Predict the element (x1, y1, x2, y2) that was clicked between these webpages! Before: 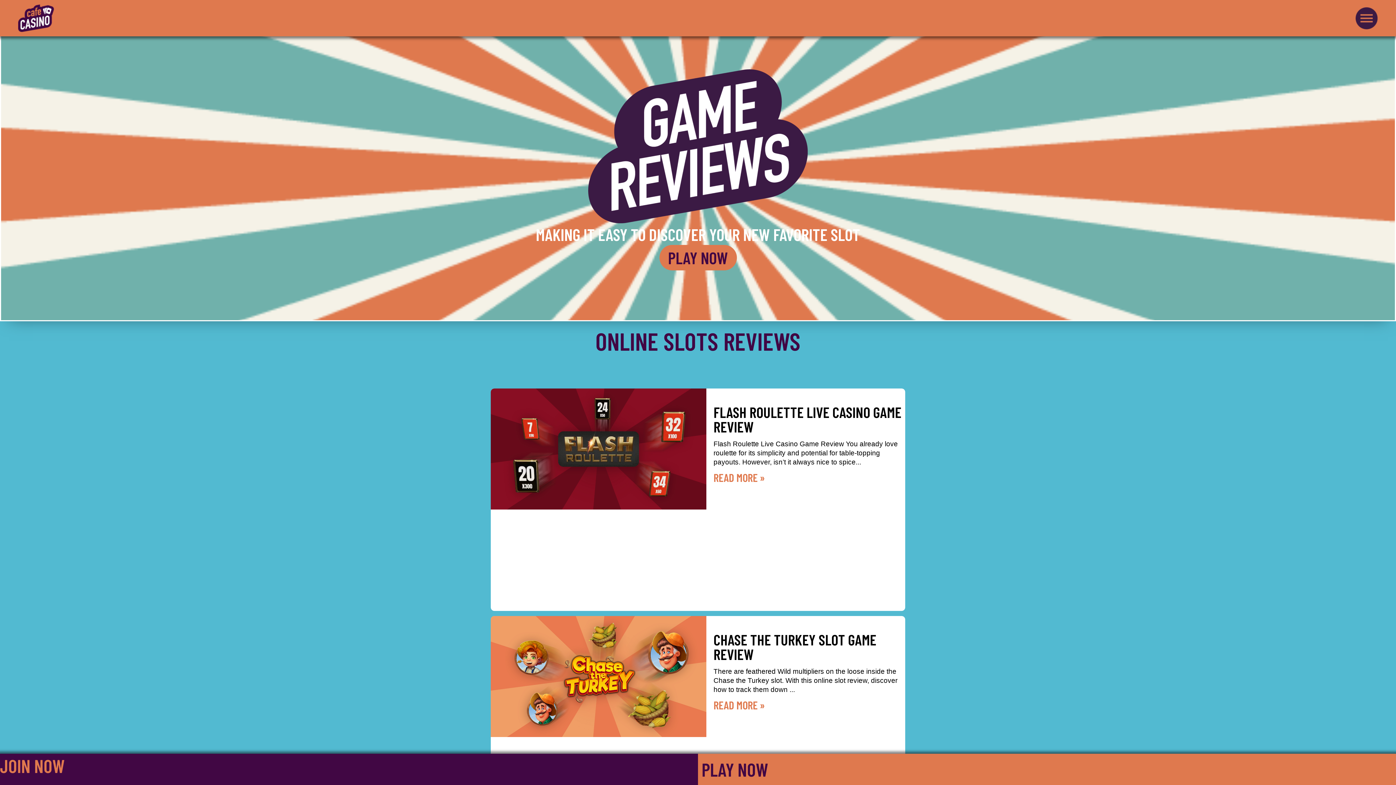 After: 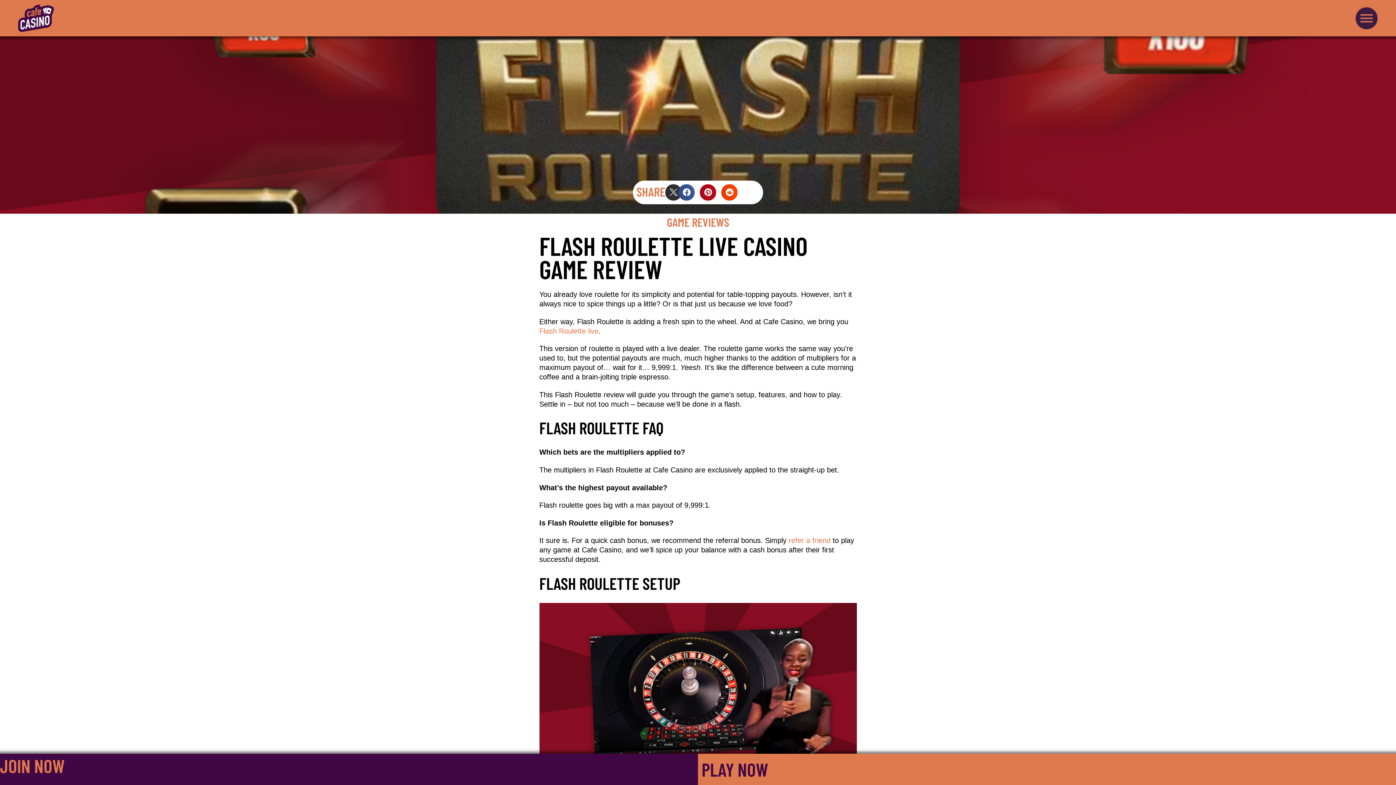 Action: label: Read more about Flash Roulette Live Casino Game Review bbox: (713, 471, 765, 484)